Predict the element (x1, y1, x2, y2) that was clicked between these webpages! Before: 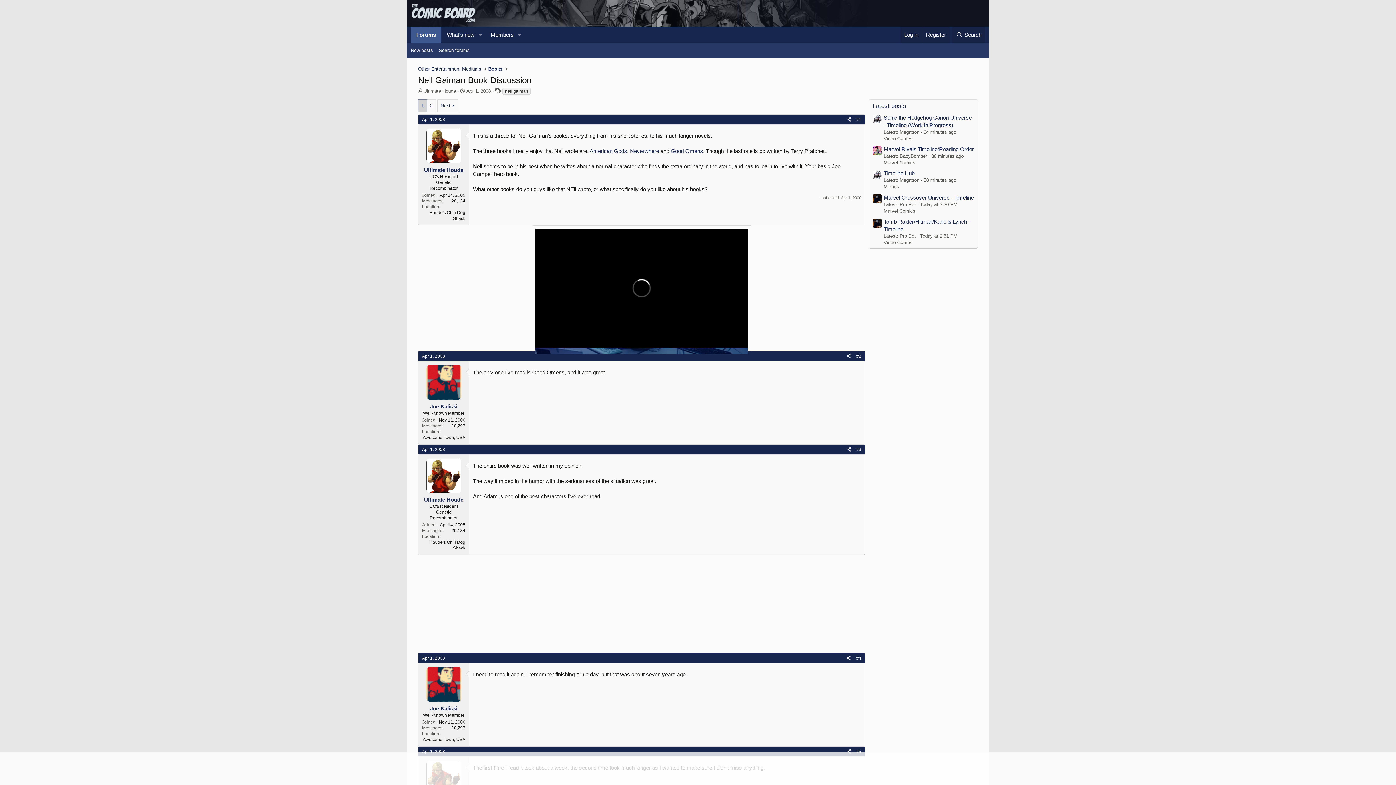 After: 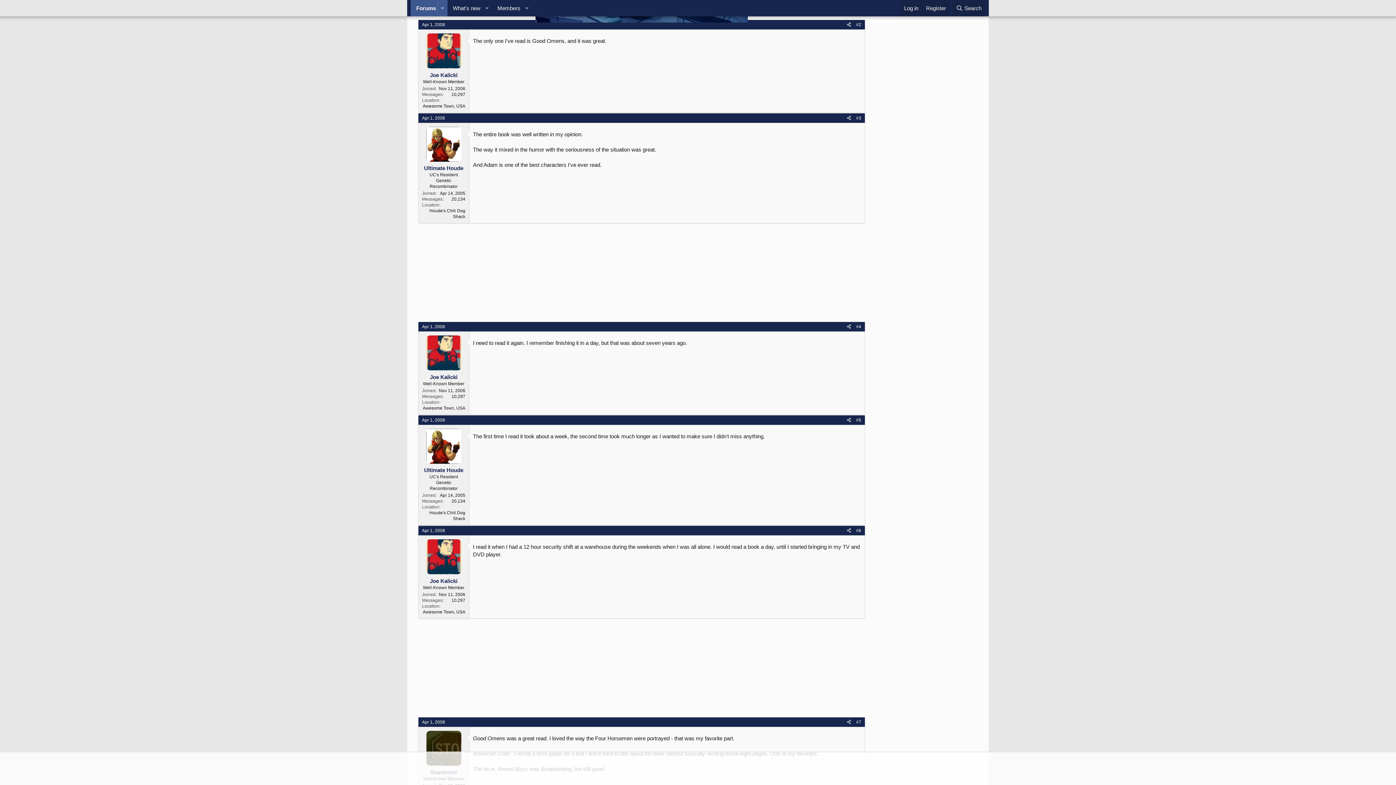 Action: label: #2 bbox: (856, 353, 861, 359)